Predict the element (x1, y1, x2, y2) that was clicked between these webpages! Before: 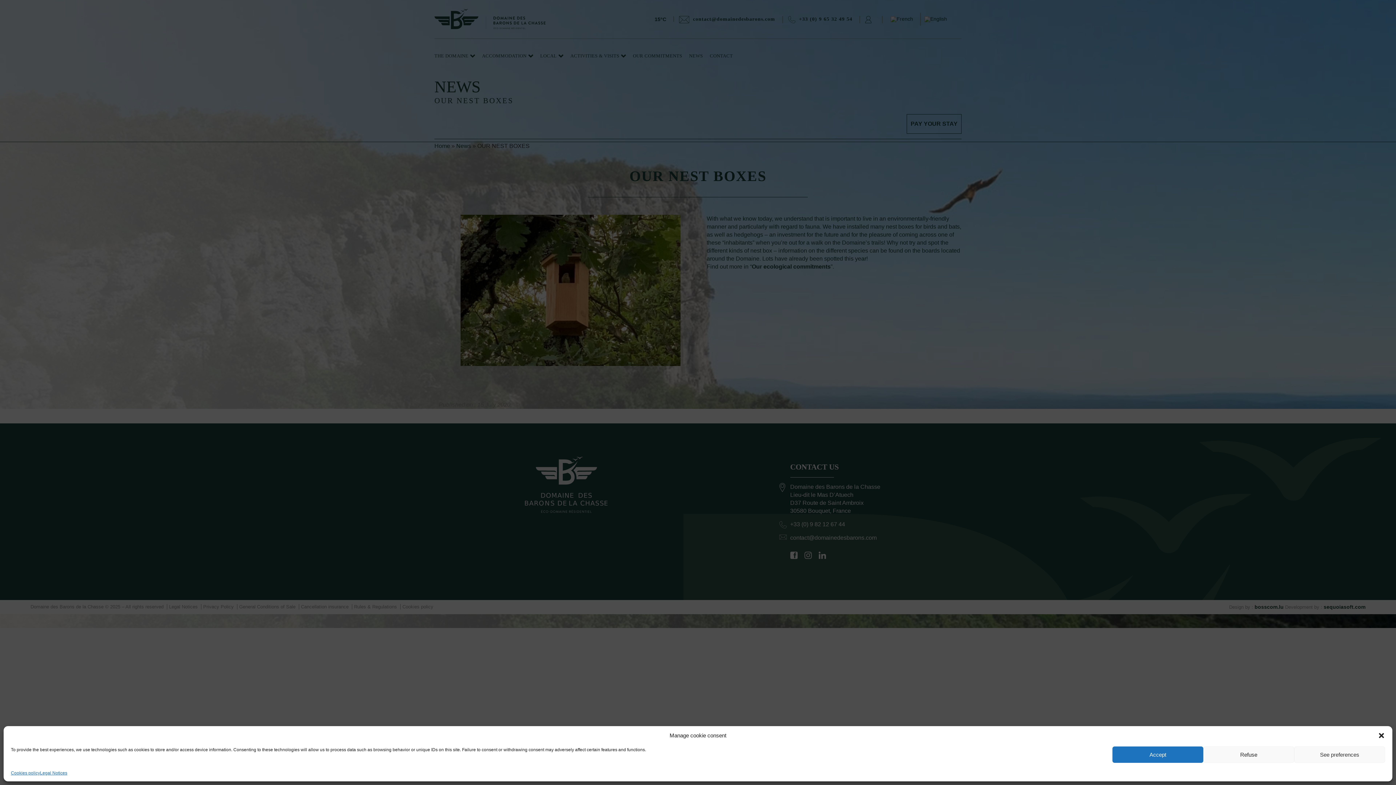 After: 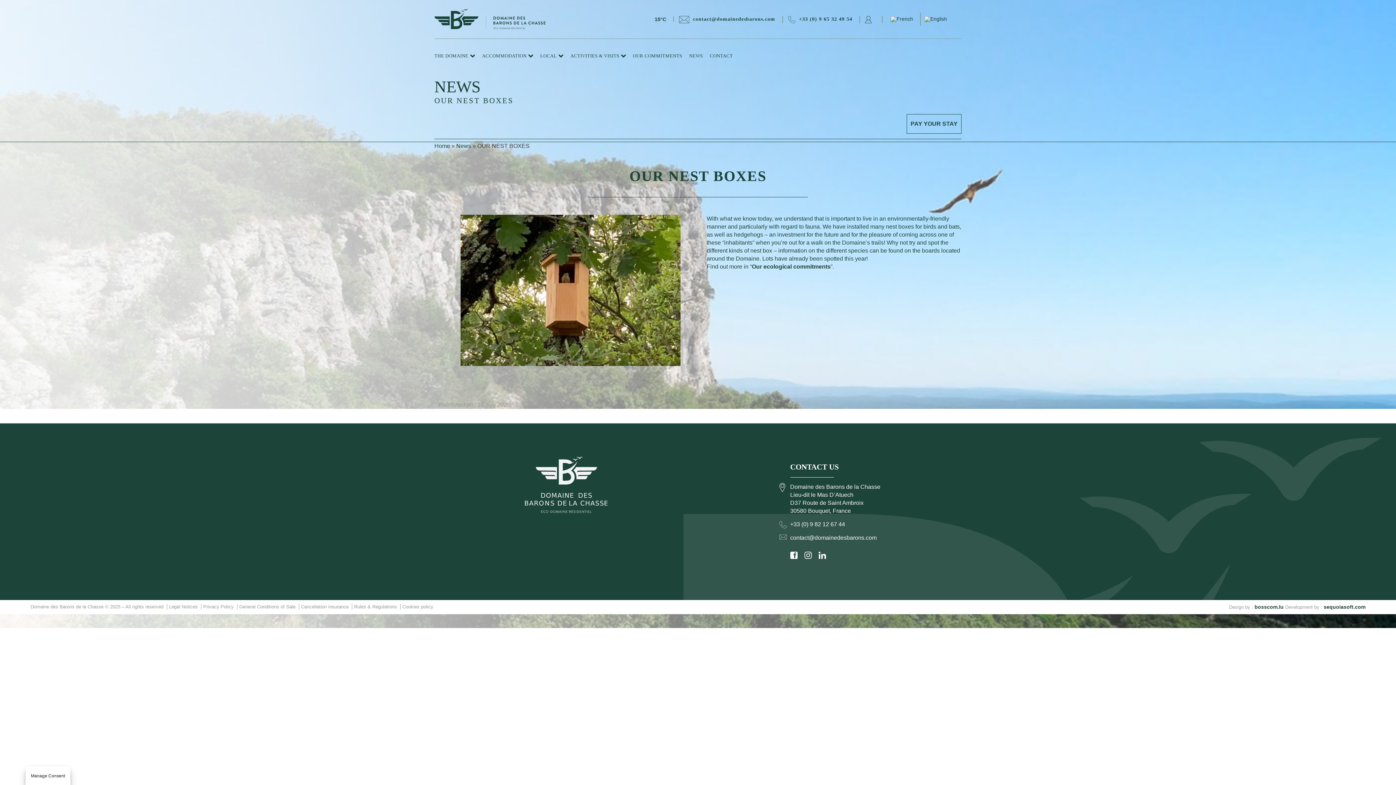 Action: bbox: (1203, 746, 1294, 763) label: Refuse